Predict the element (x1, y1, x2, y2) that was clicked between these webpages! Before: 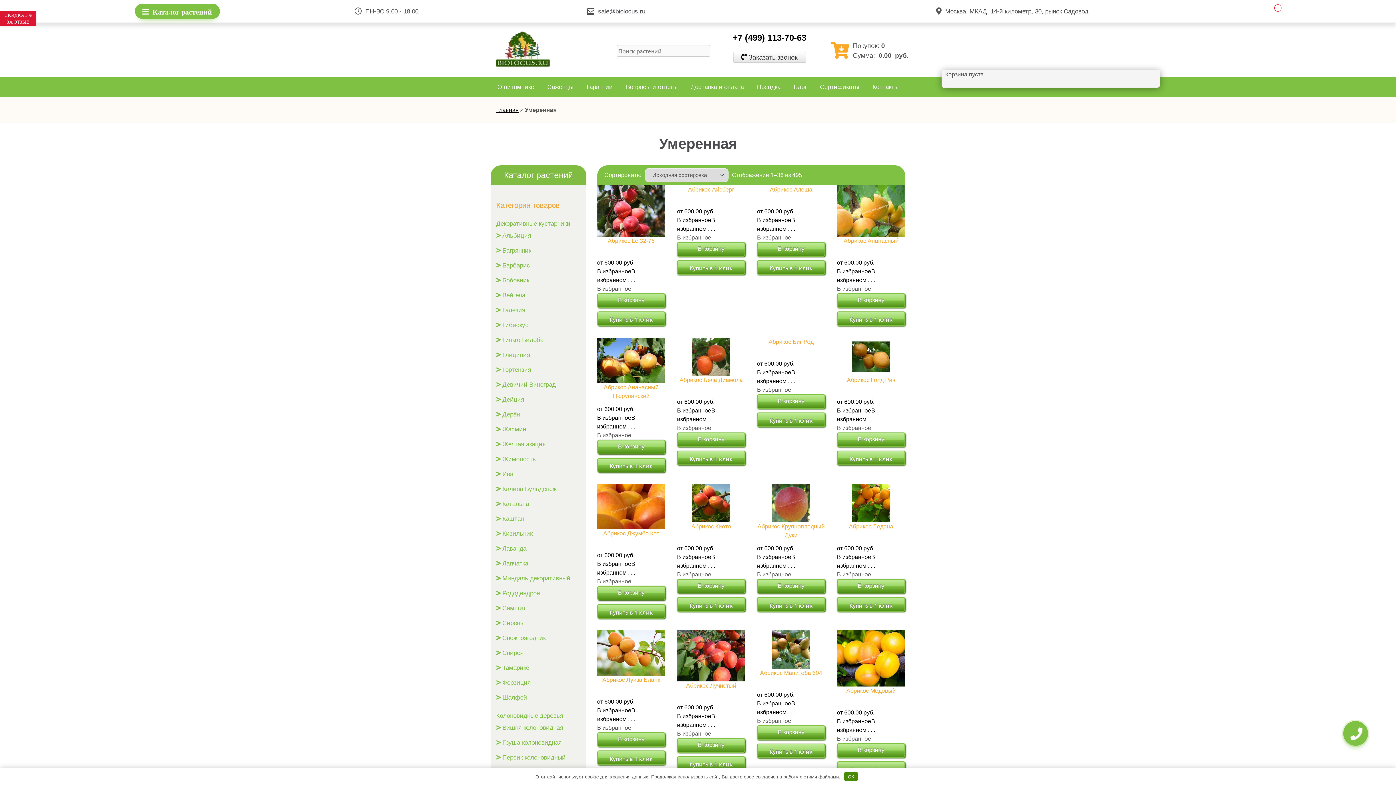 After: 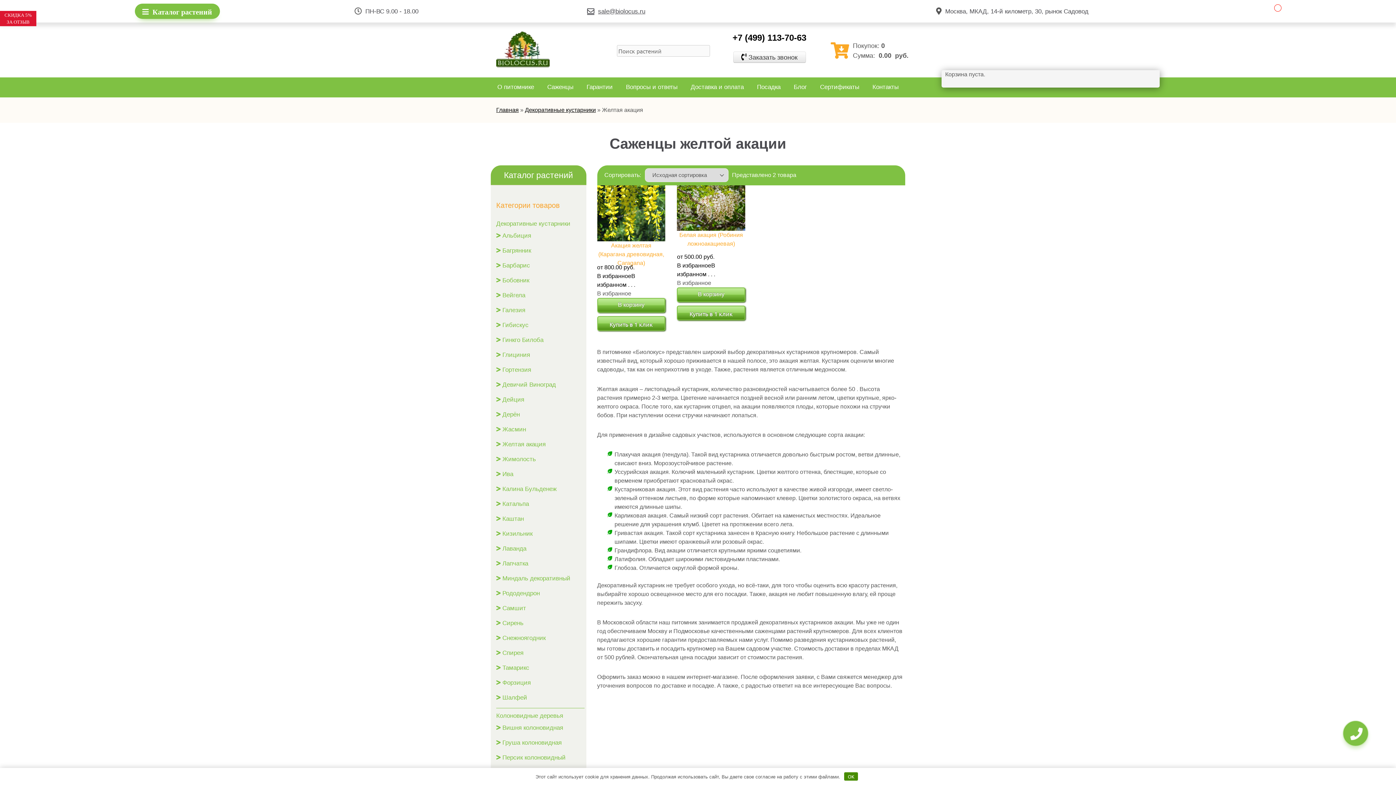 Action: bbox: (502, 441, 545, 447) label: Желтая акация